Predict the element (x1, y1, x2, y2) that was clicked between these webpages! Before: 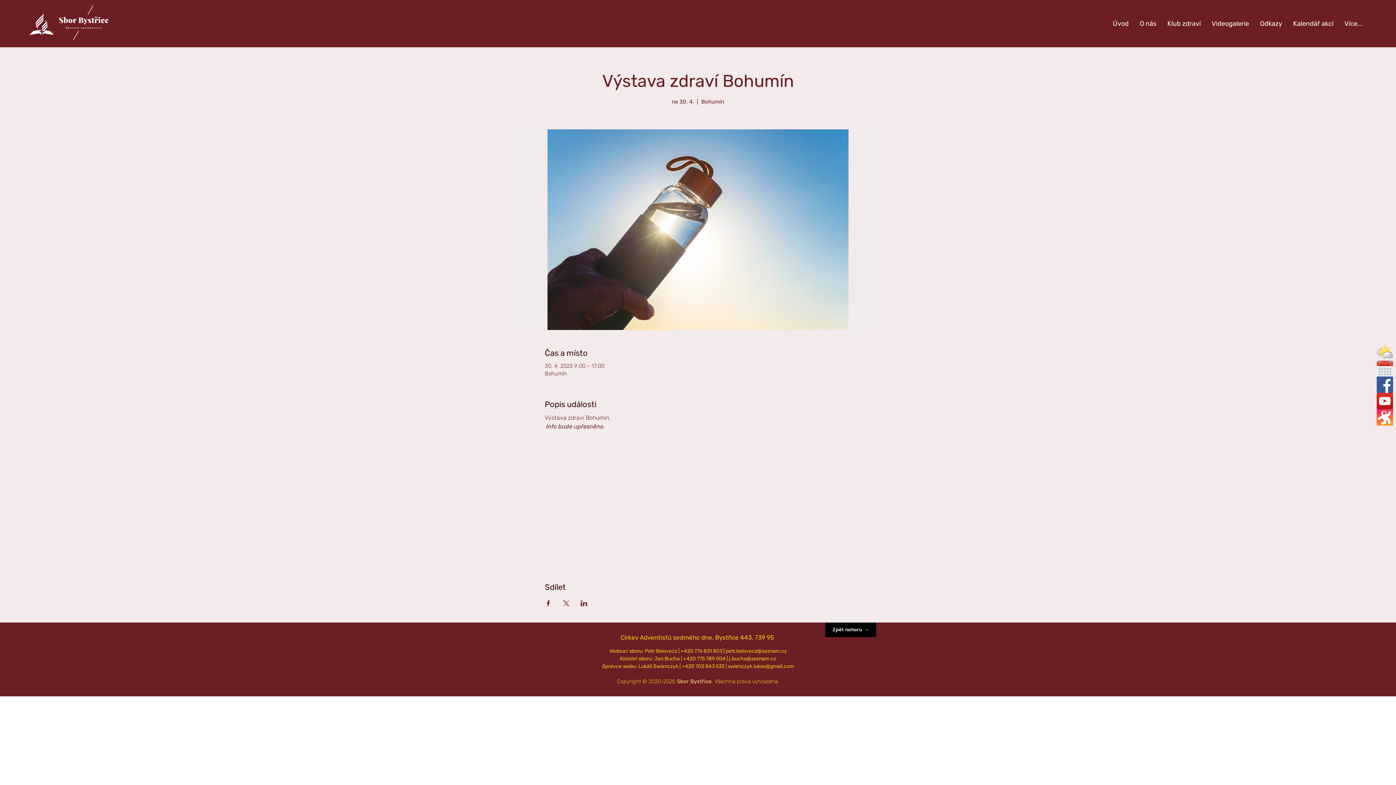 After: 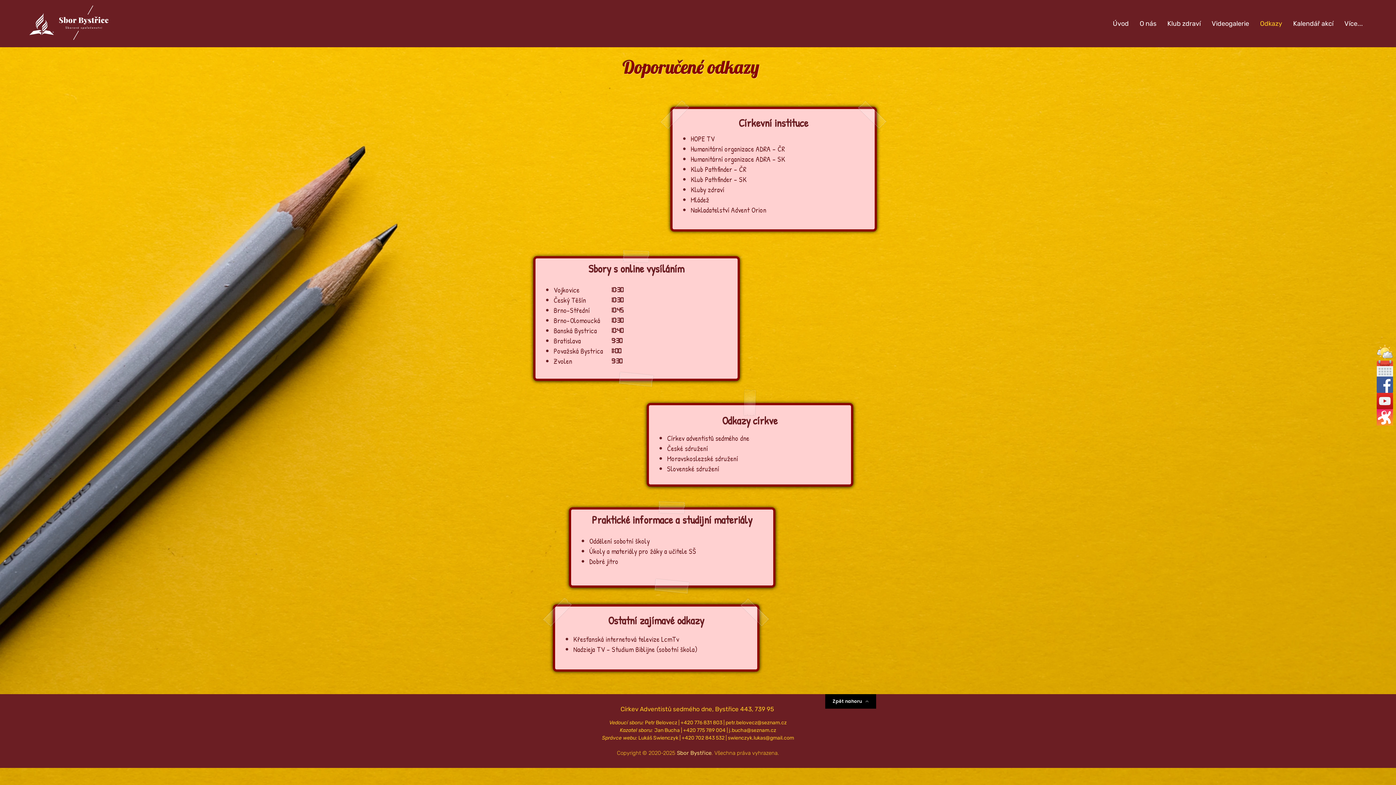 Action: bbox: (1254, 16, 1288, 30) label: Odkazy